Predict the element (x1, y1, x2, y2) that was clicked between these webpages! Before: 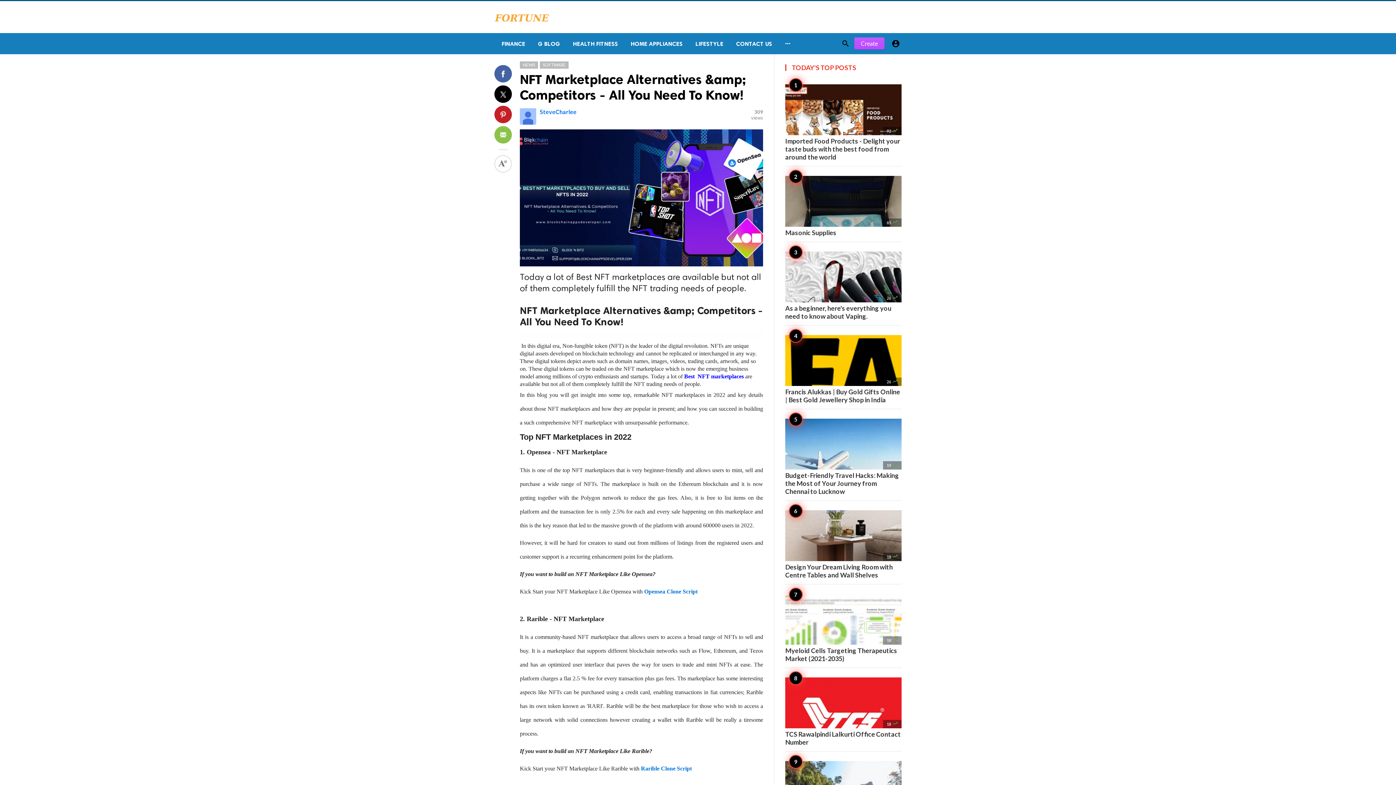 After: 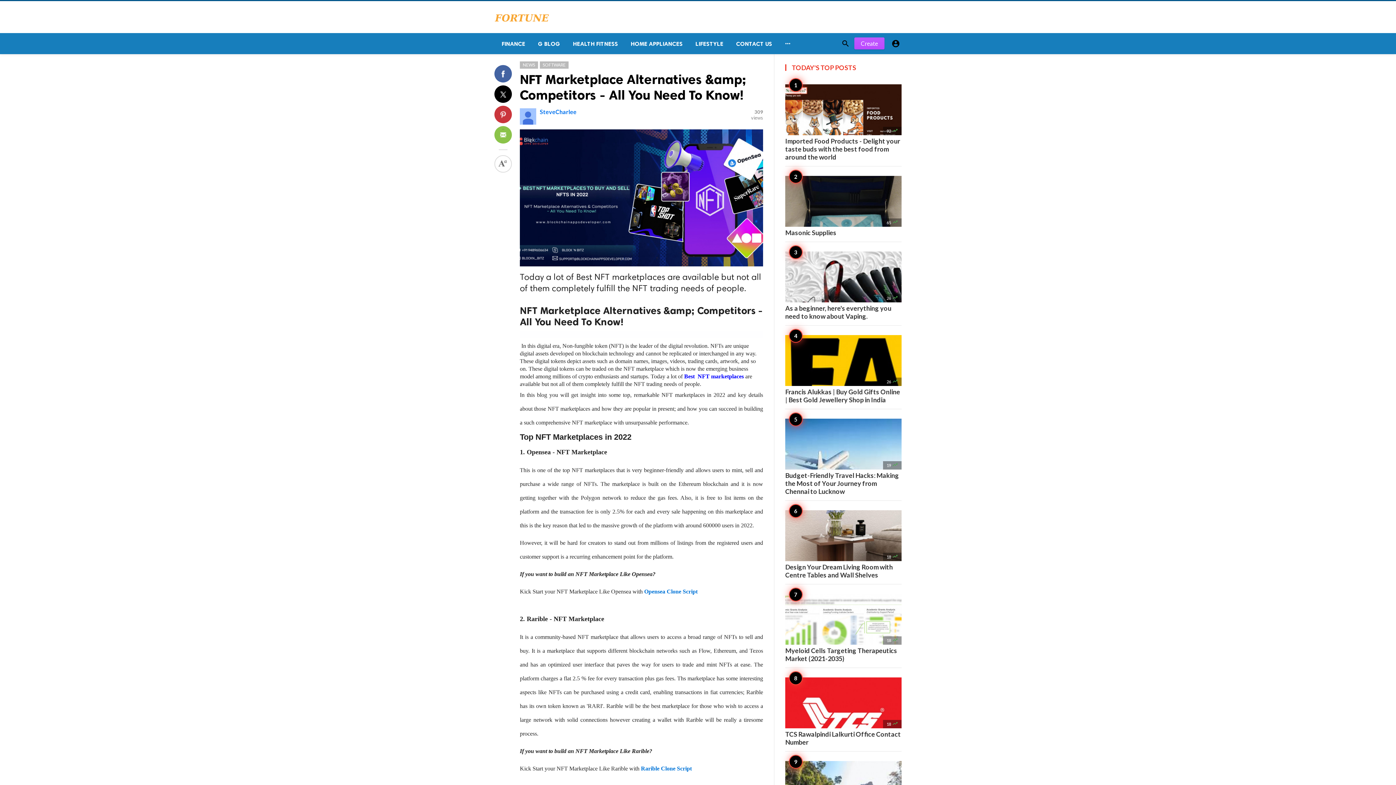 Action: bbox: (494, 105, 512, 123)